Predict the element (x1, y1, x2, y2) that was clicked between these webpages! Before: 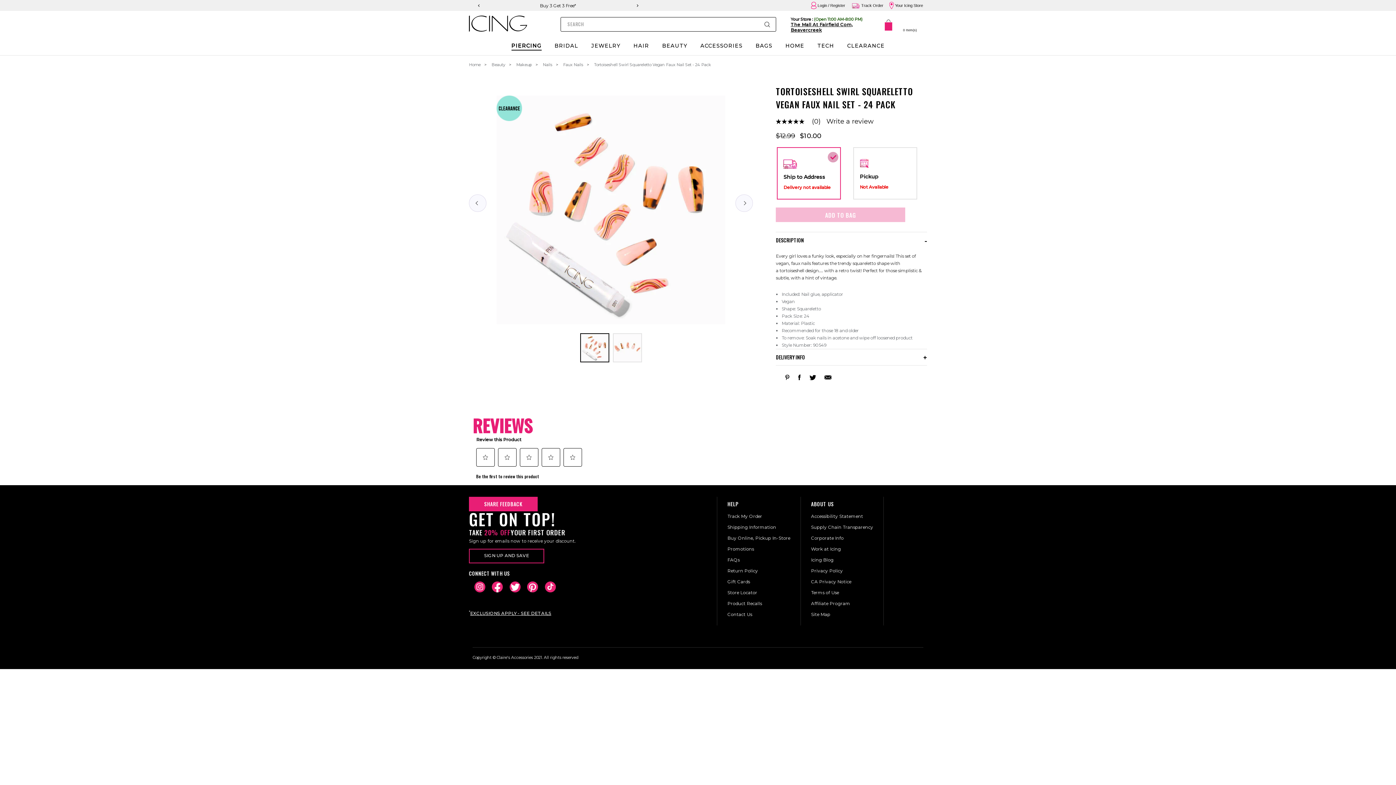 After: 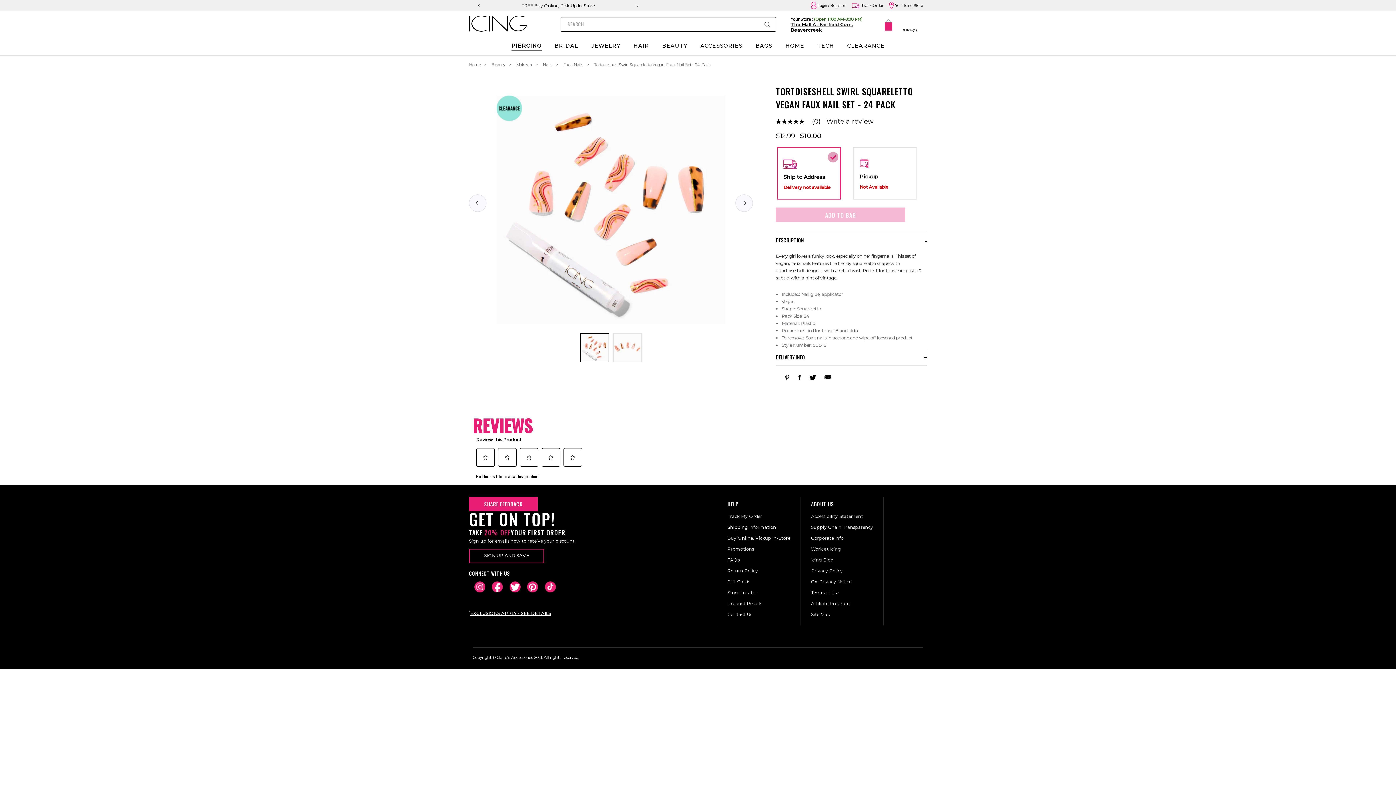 Action: label: Twitter bbox: (805, 358, 820, 368)